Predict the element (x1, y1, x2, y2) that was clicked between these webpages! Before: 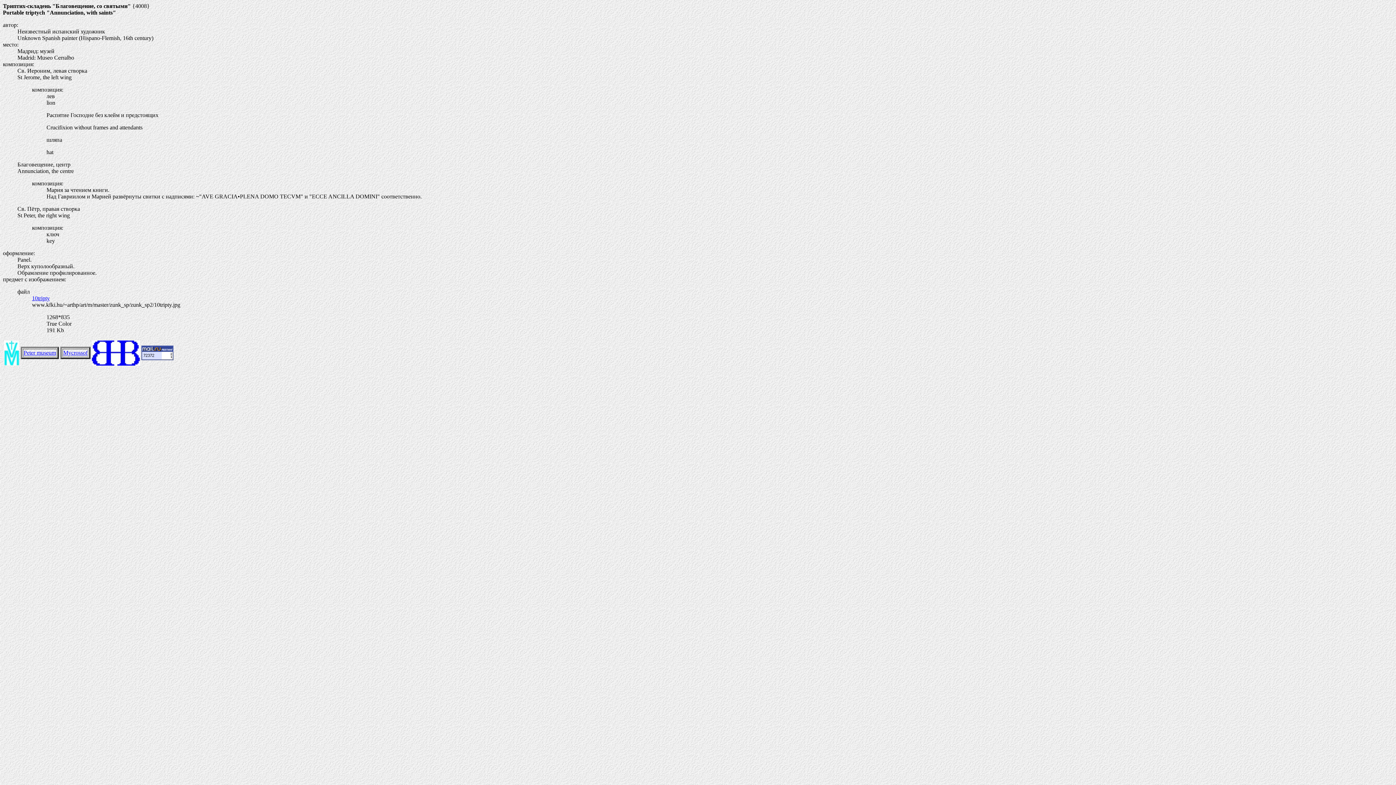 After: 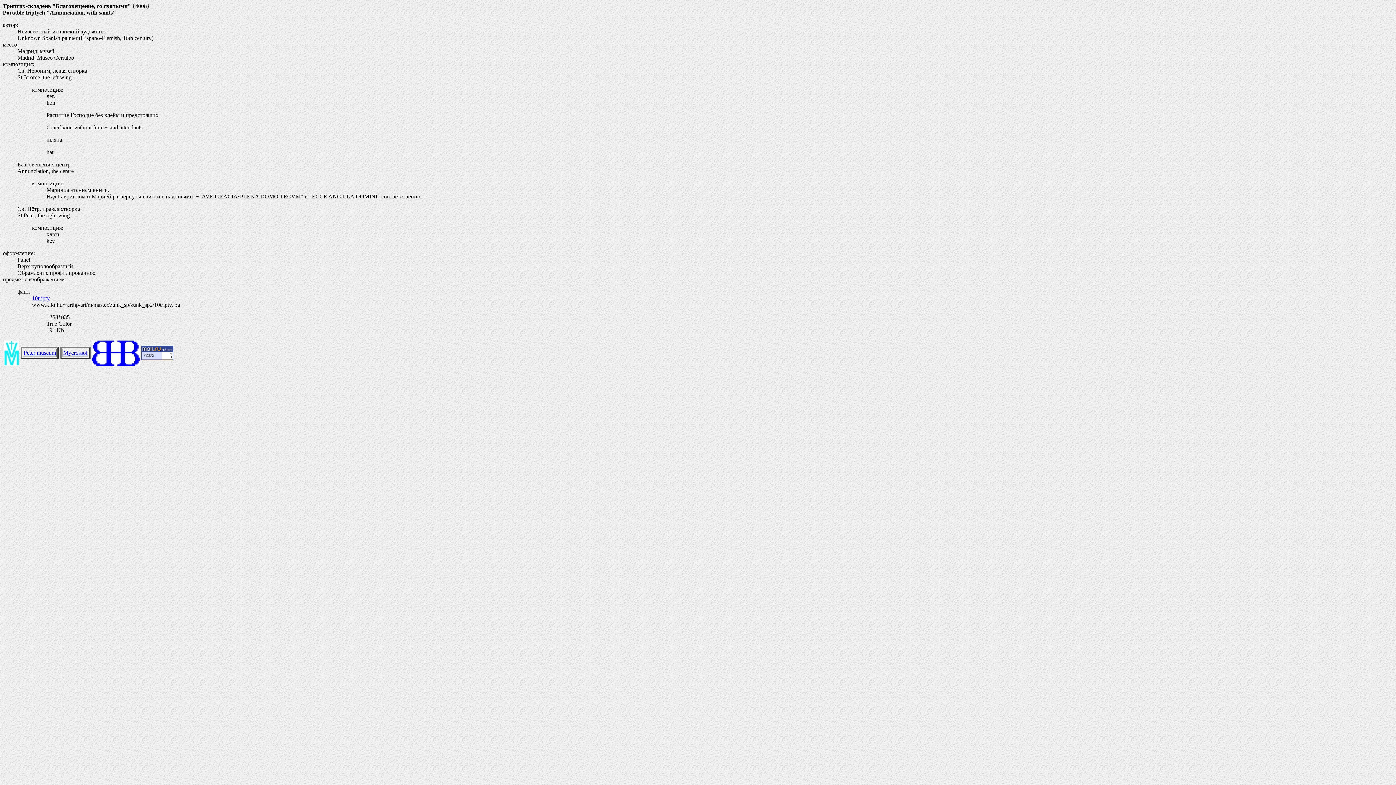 Action: label: Mycrossof bbox: (63, 349, 87, 356)